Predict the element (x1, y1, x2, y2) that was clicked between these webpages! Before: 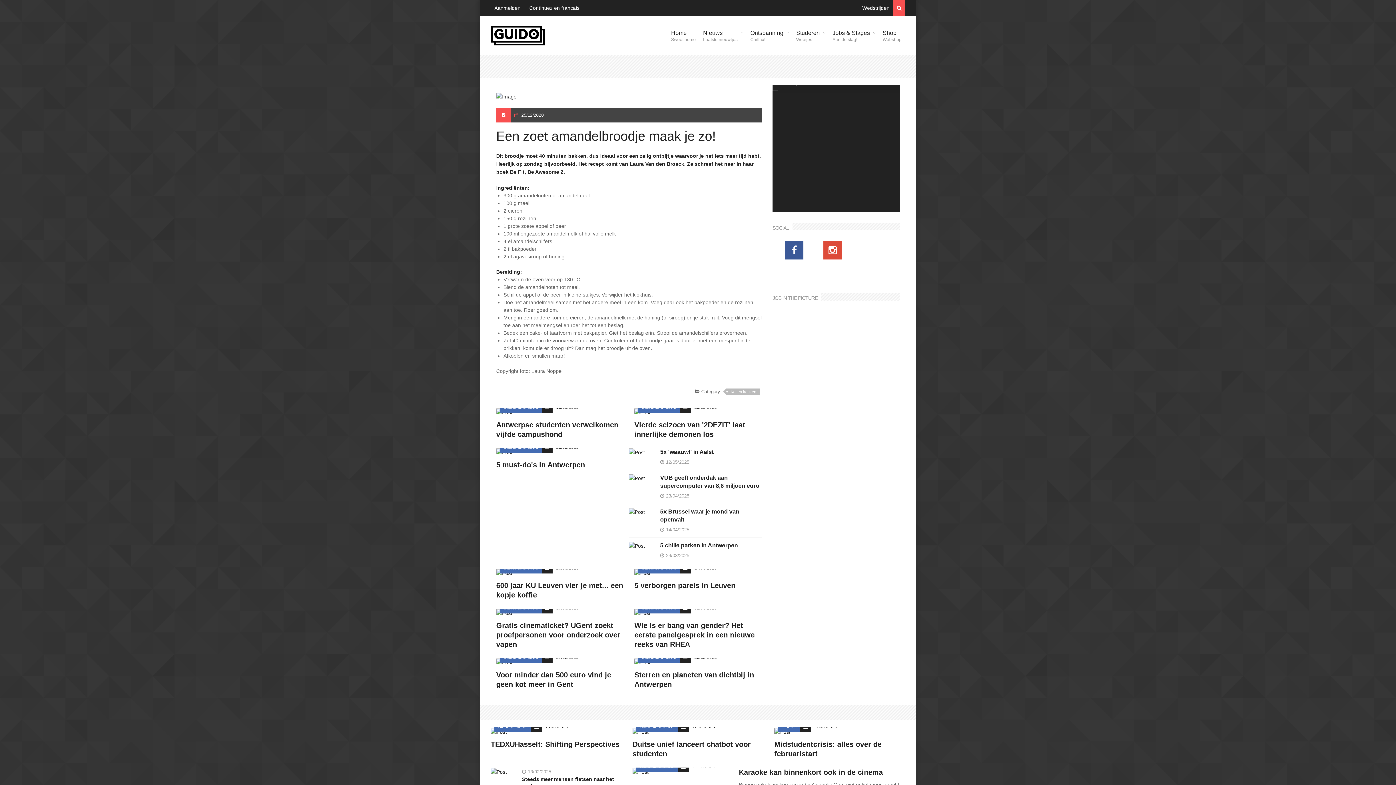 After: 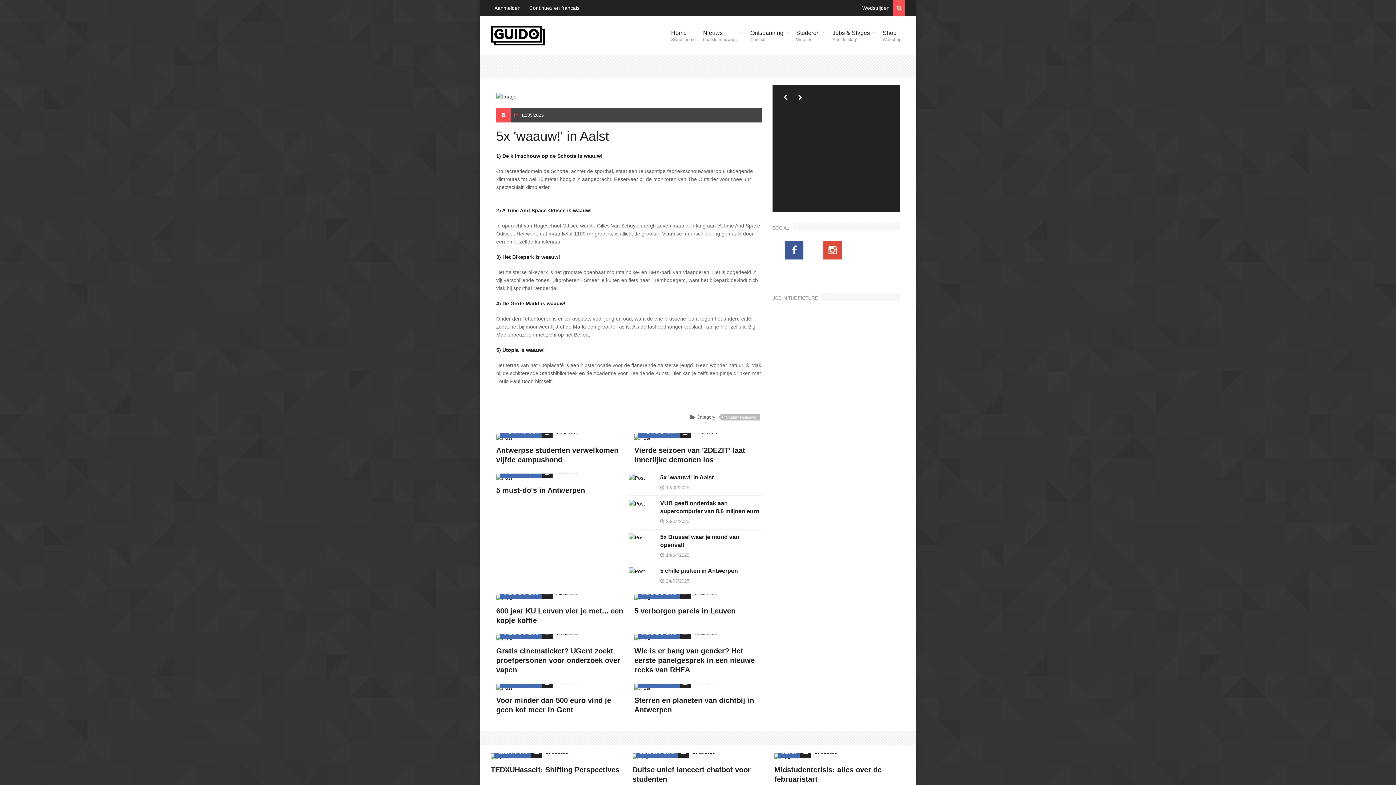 Action: bbox: (638, 447, 647, 457)